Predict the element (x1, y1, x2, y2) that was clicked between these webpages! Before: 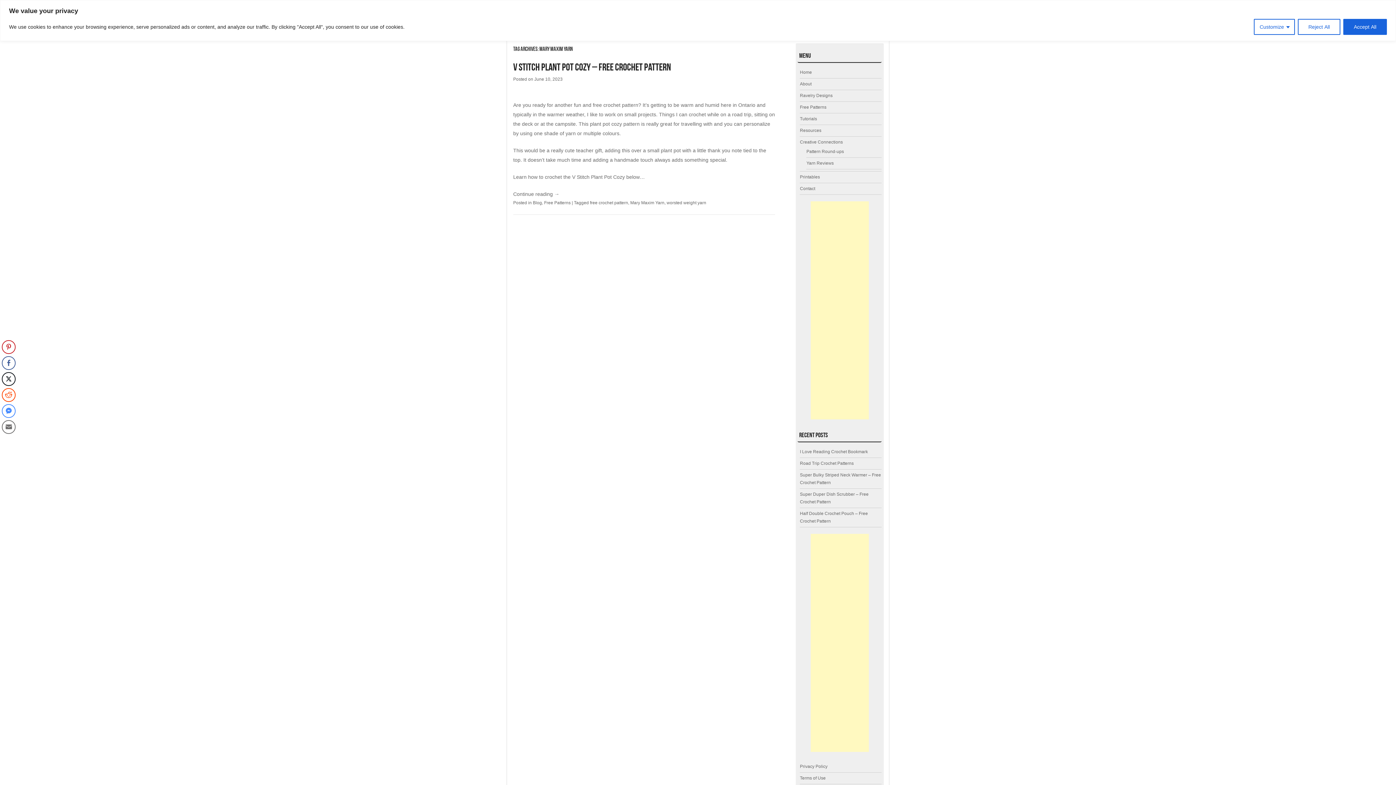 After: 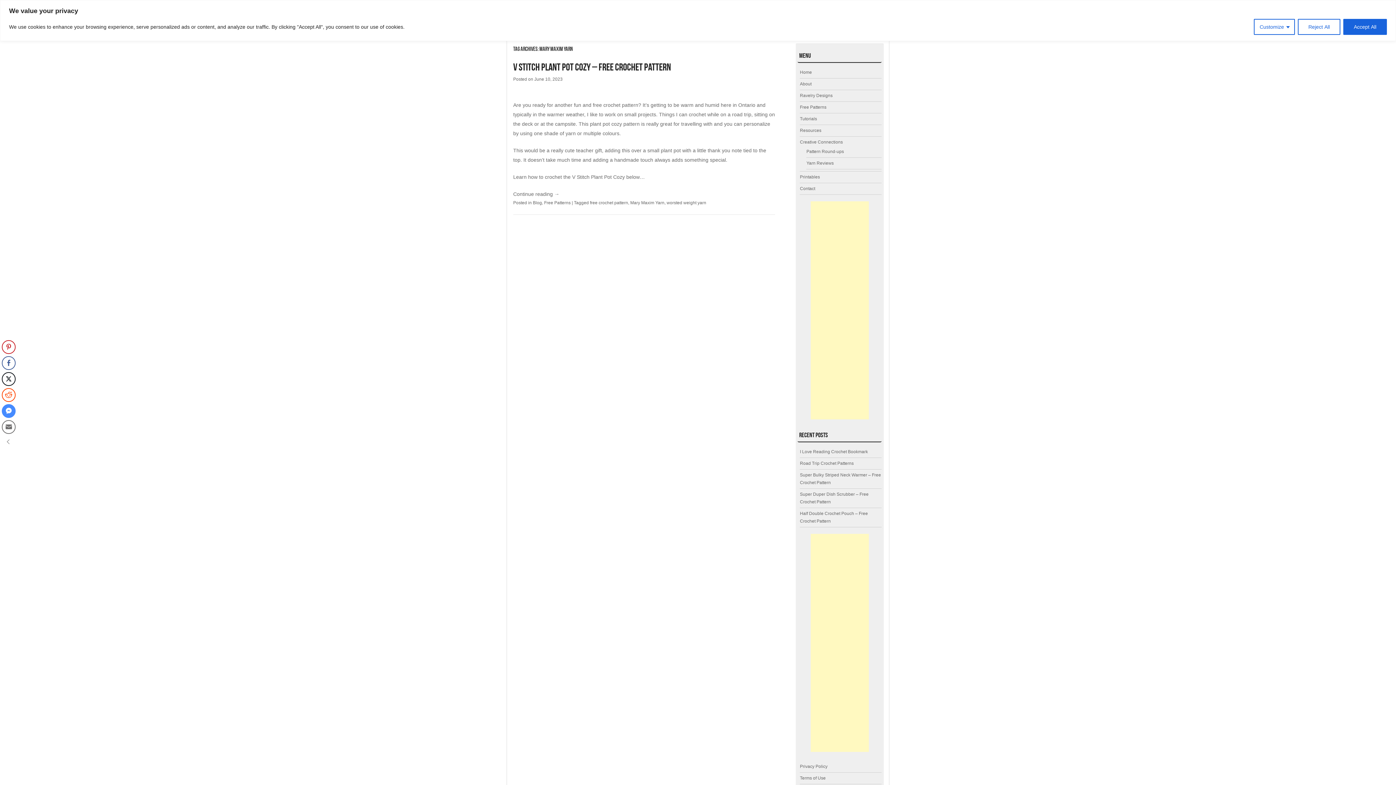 Action: bbox: (1, 404, 15, 418) label: Facebook Messenger Share